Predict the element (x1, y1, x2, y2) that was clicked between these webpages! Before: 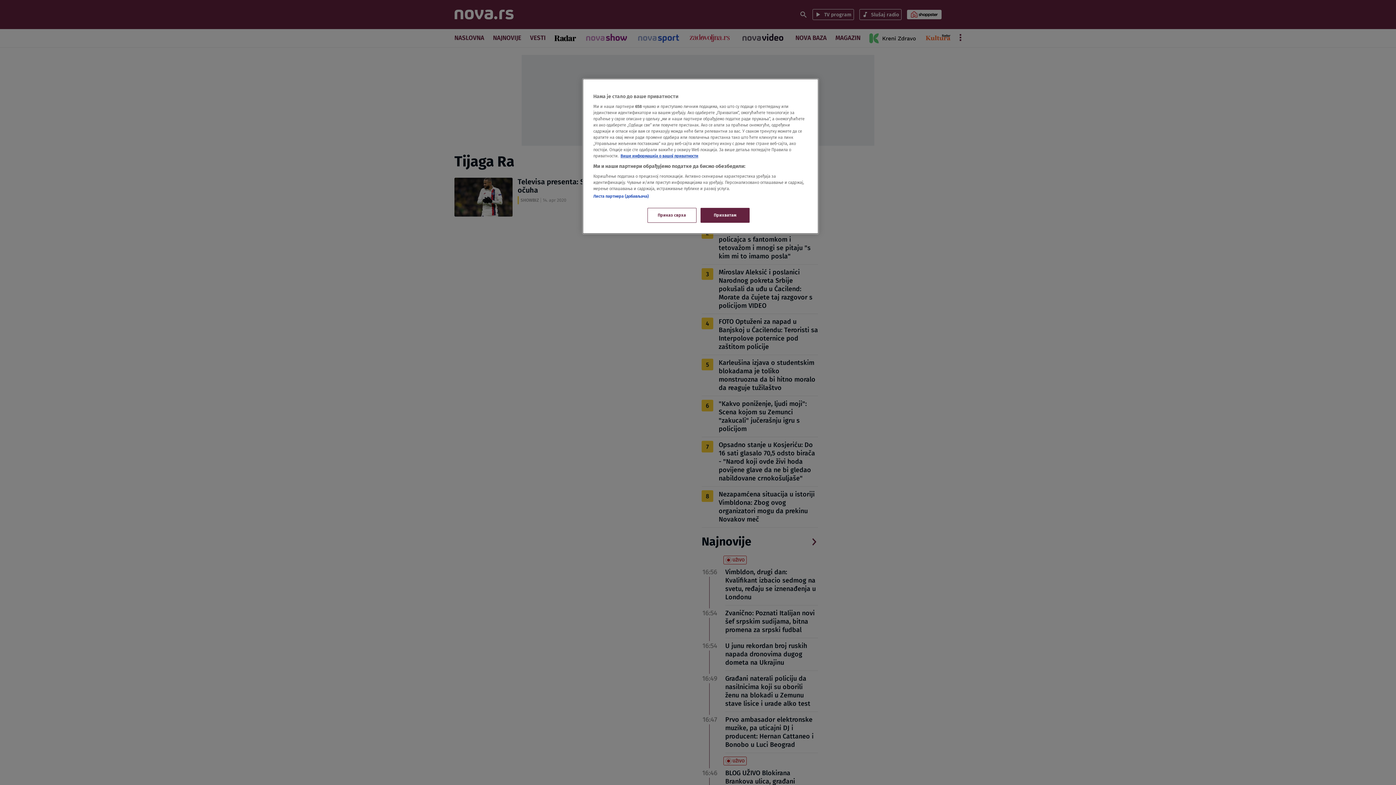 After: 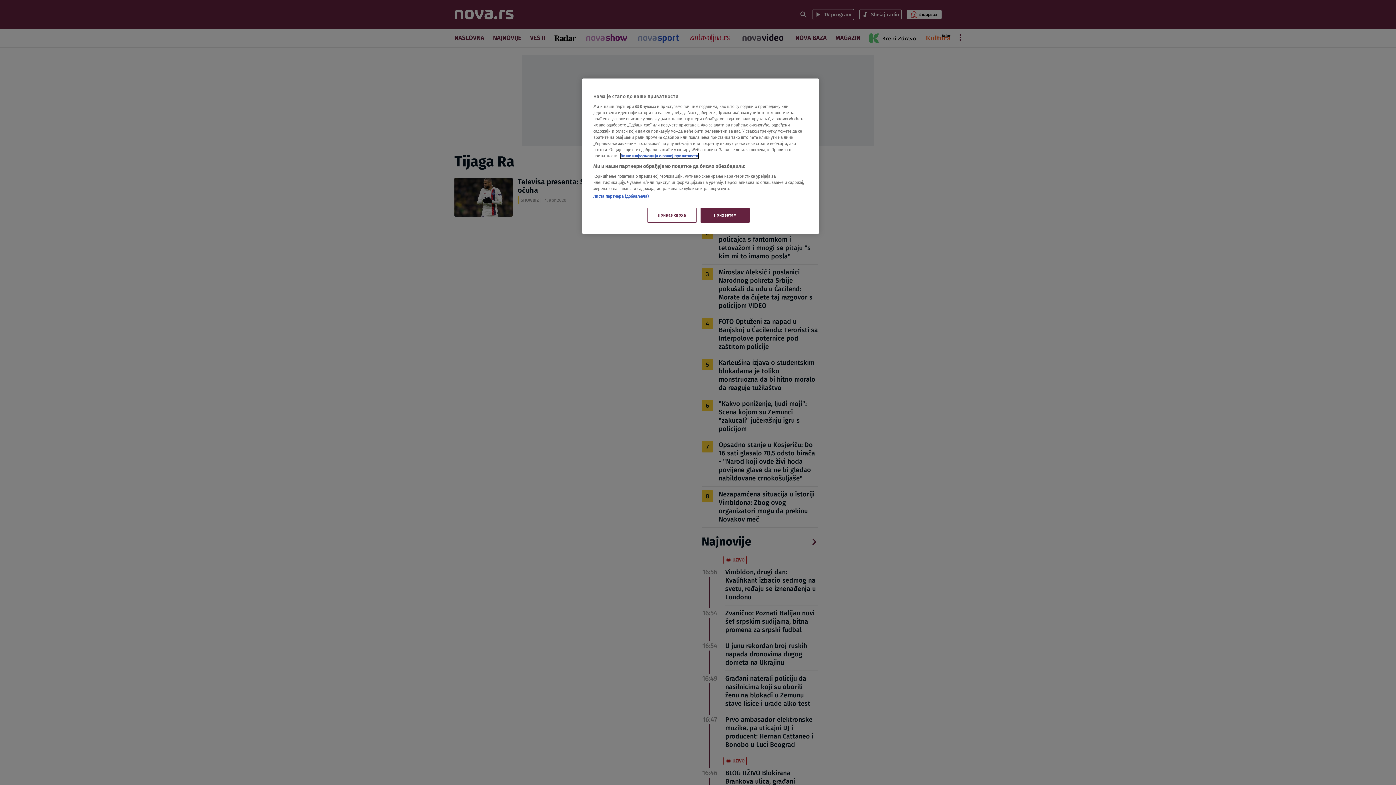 Action: bbox: (620, 153, 698, 158) label: Више о политици приватности, opens in a new tab